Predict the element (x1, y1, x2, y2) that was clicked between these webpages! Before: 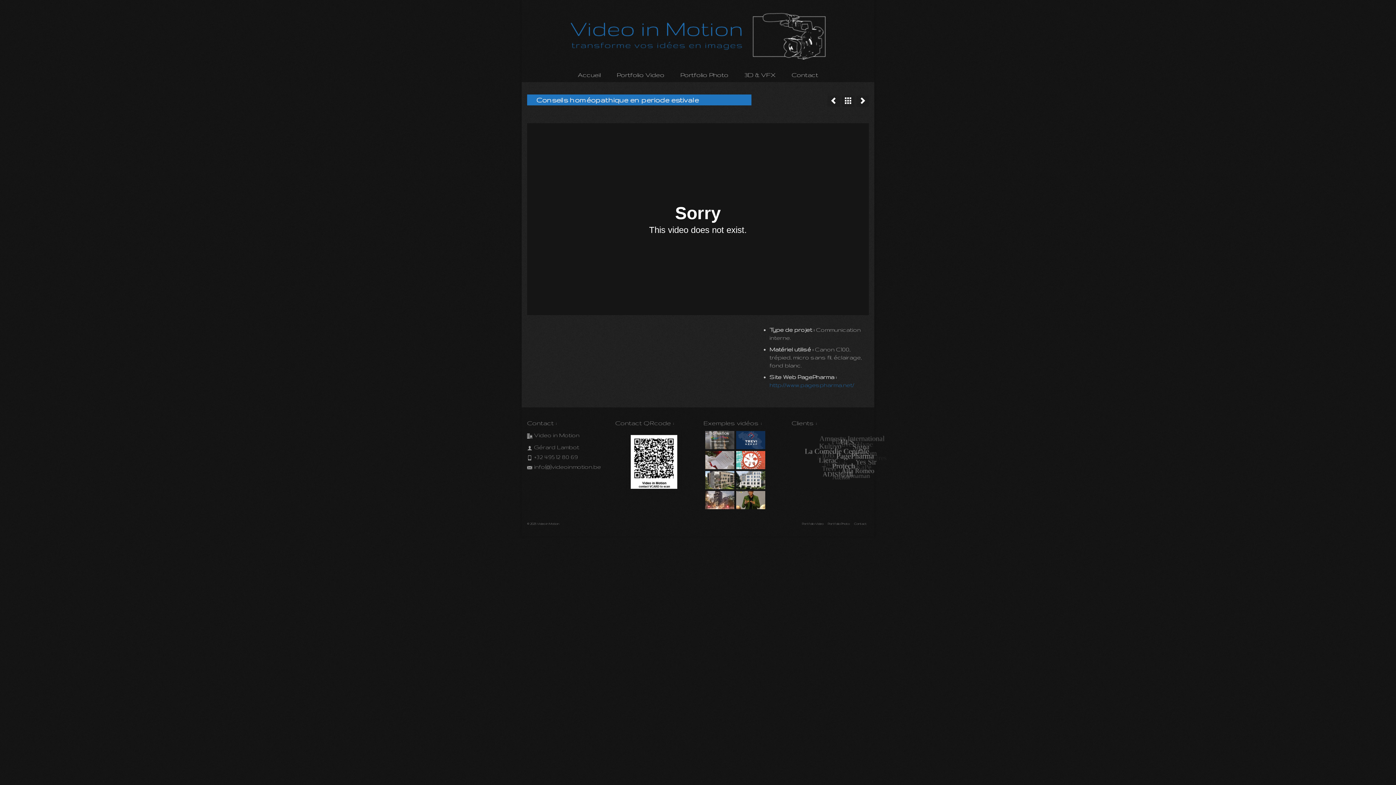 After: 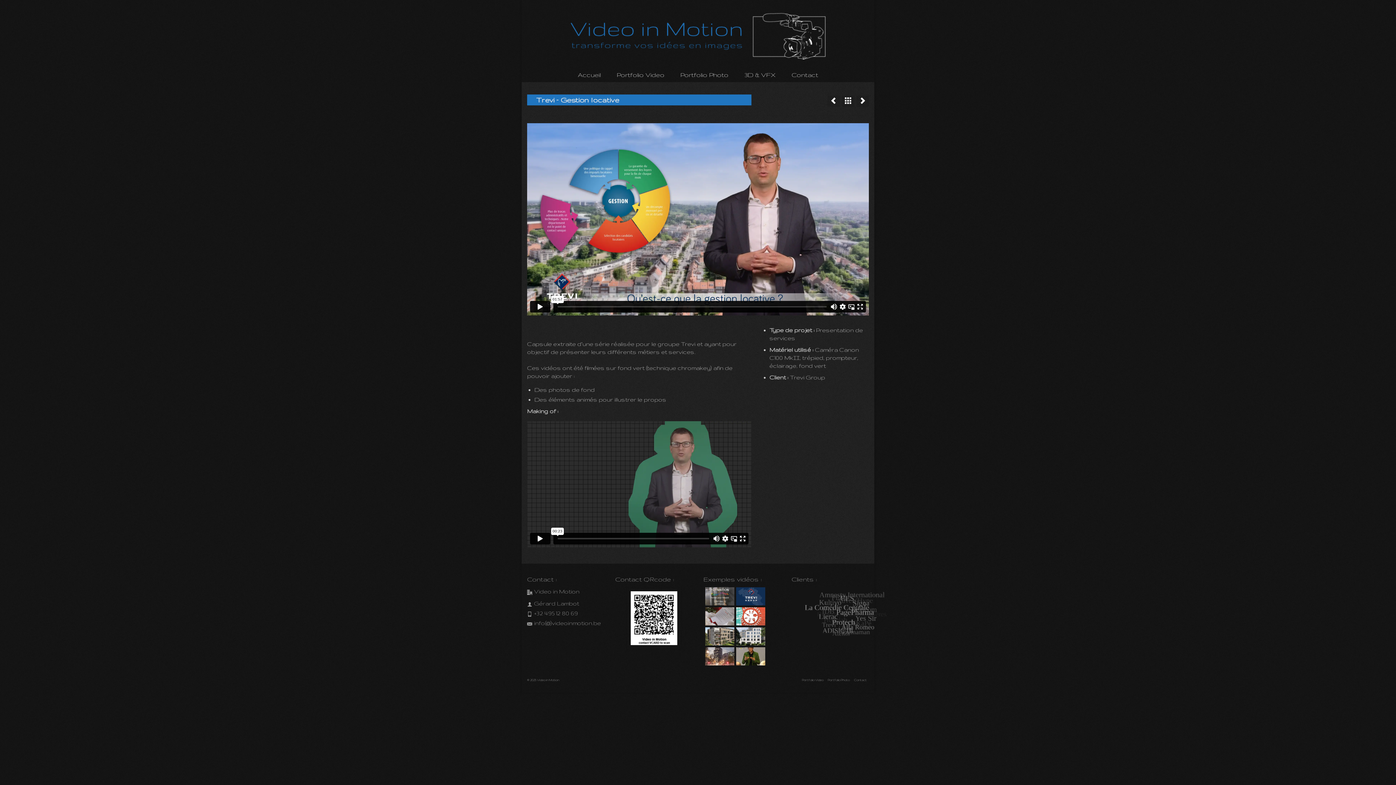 Action: bbox: (734, 431, 765, 449)